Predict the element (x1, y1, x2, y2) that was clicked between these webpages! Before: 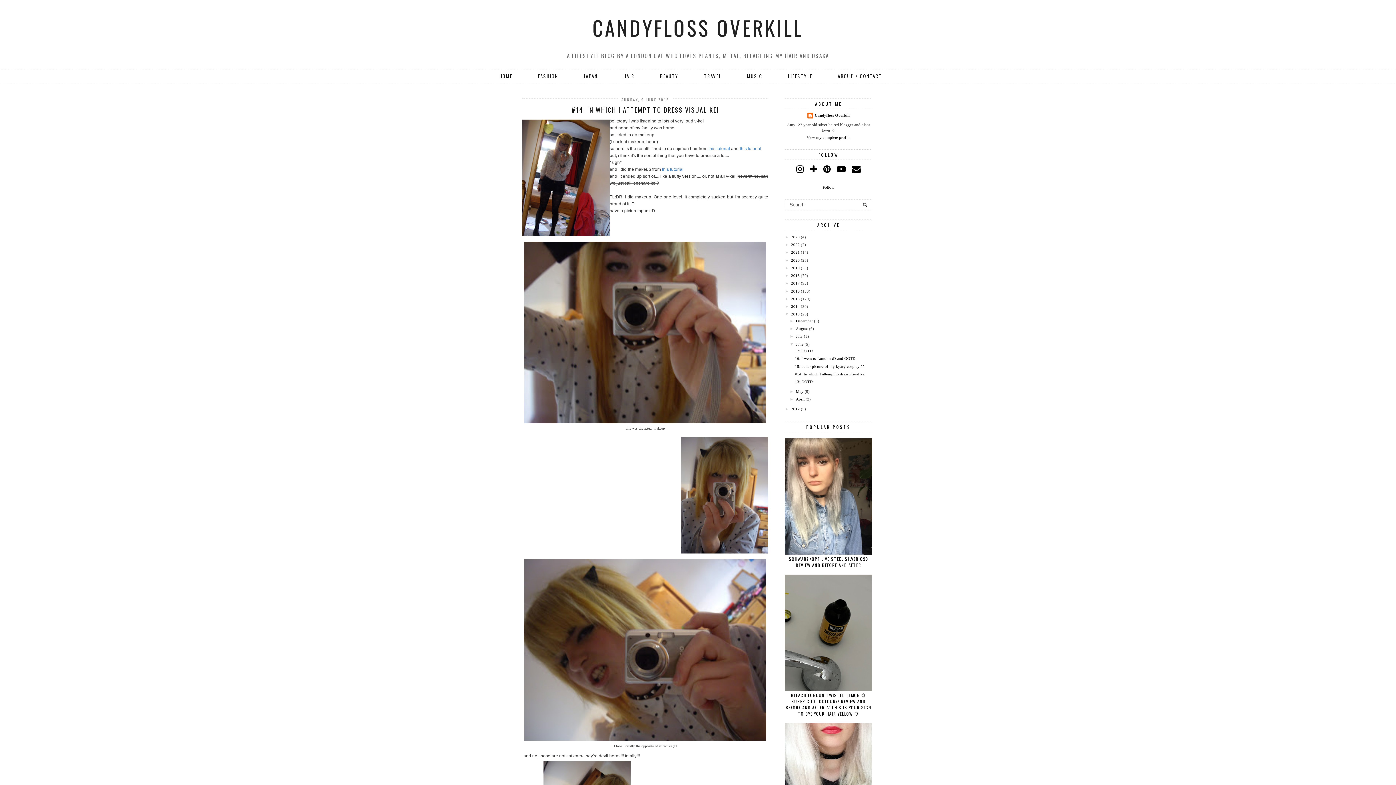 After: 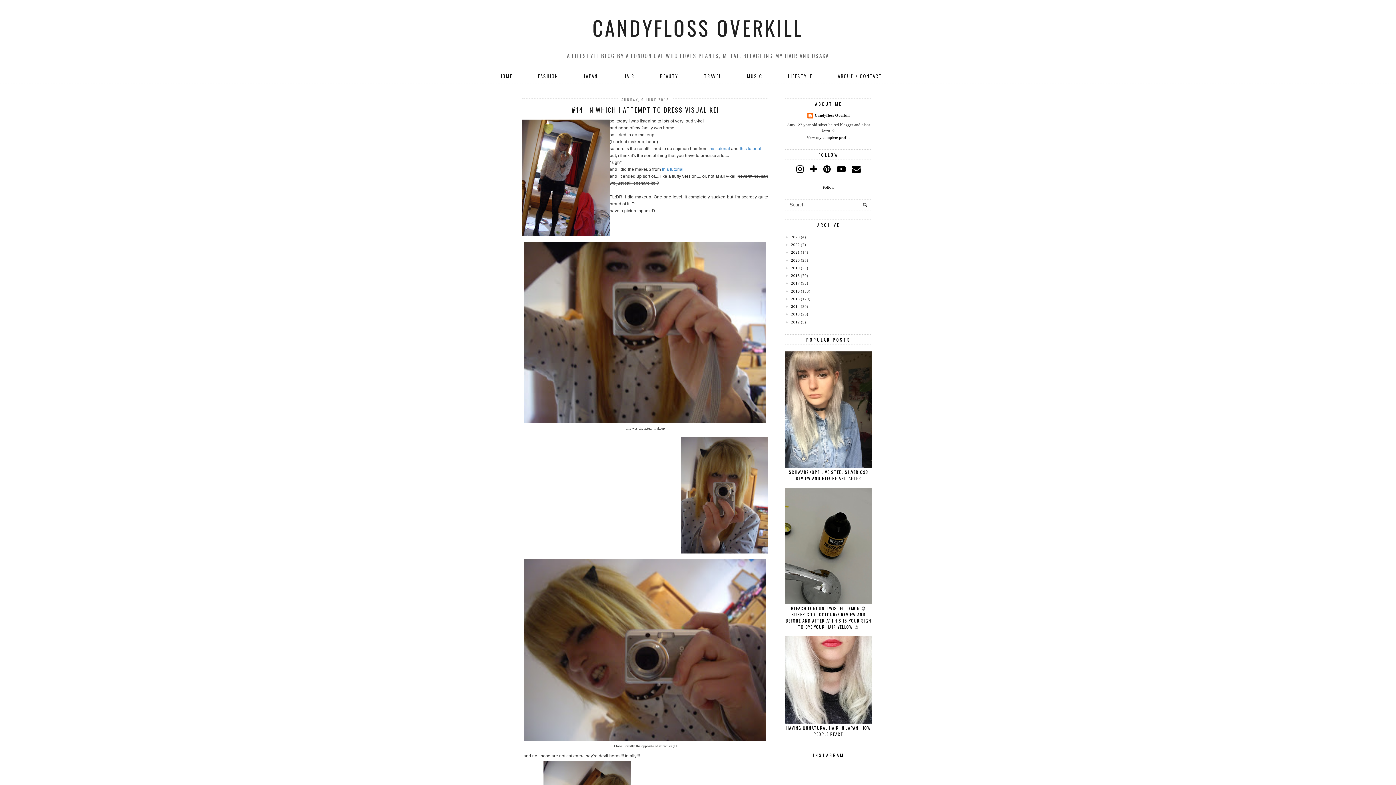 Action: bbox: (785, 312, 791, 316) label: ▼  